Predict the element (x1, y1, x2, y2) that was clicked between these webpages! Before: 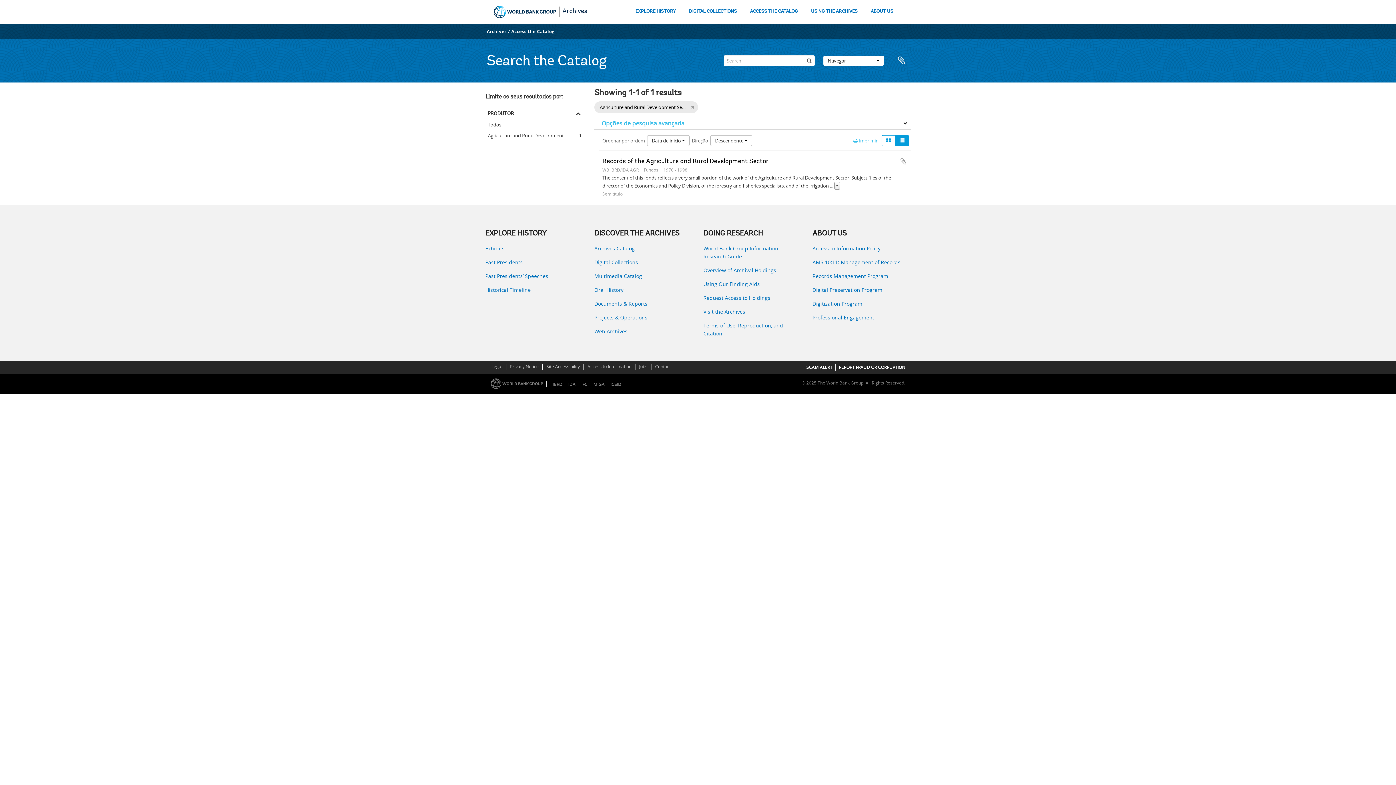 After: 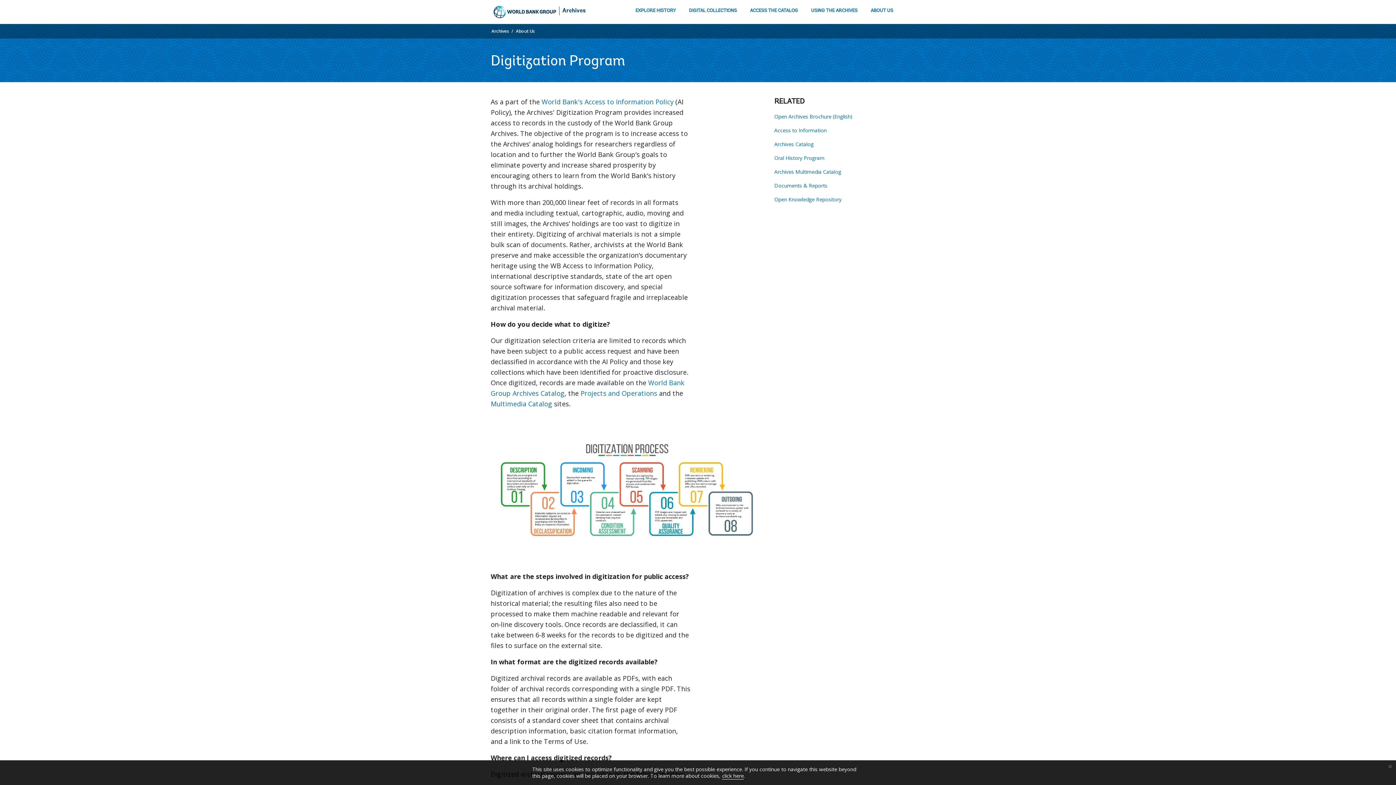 Action: bbox: (812, 300, 910, 308) label: Digitization Program